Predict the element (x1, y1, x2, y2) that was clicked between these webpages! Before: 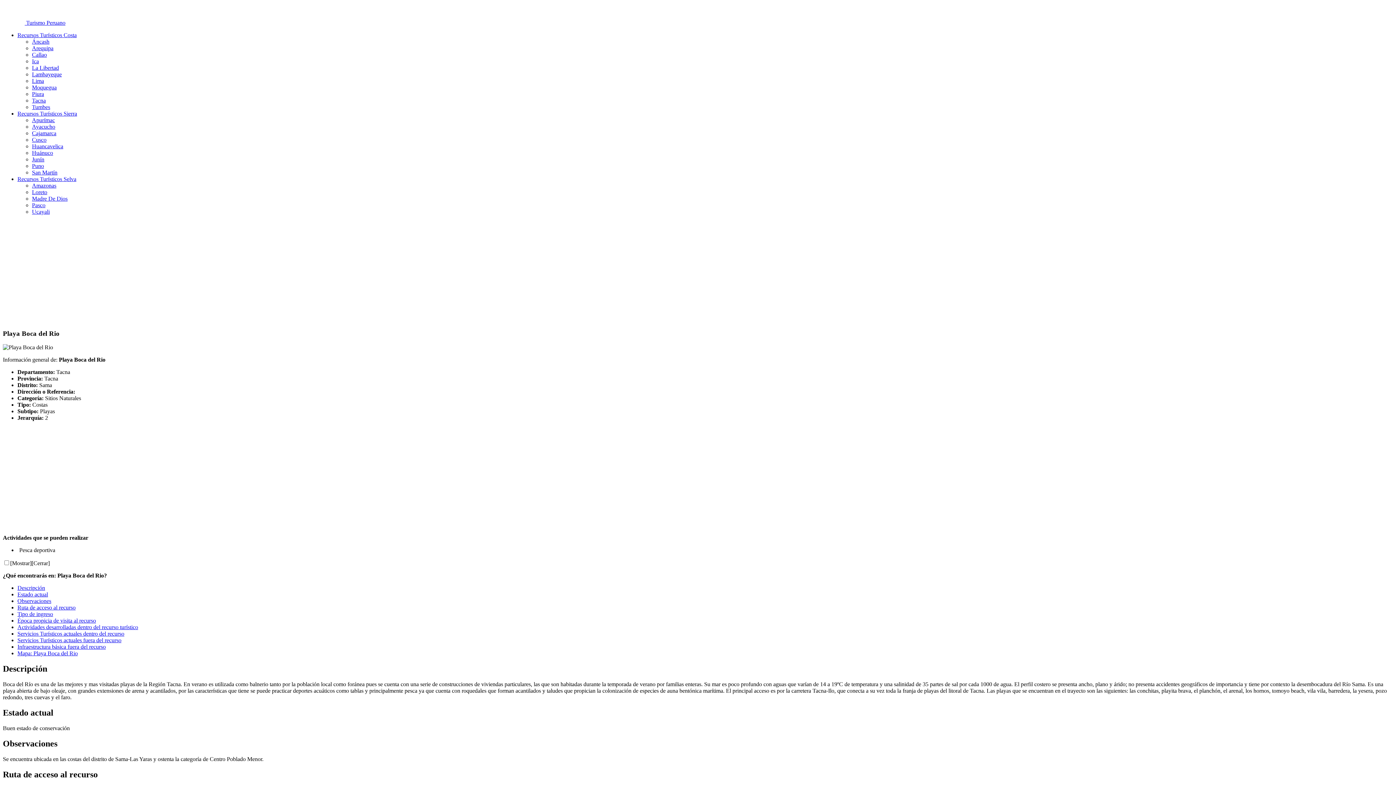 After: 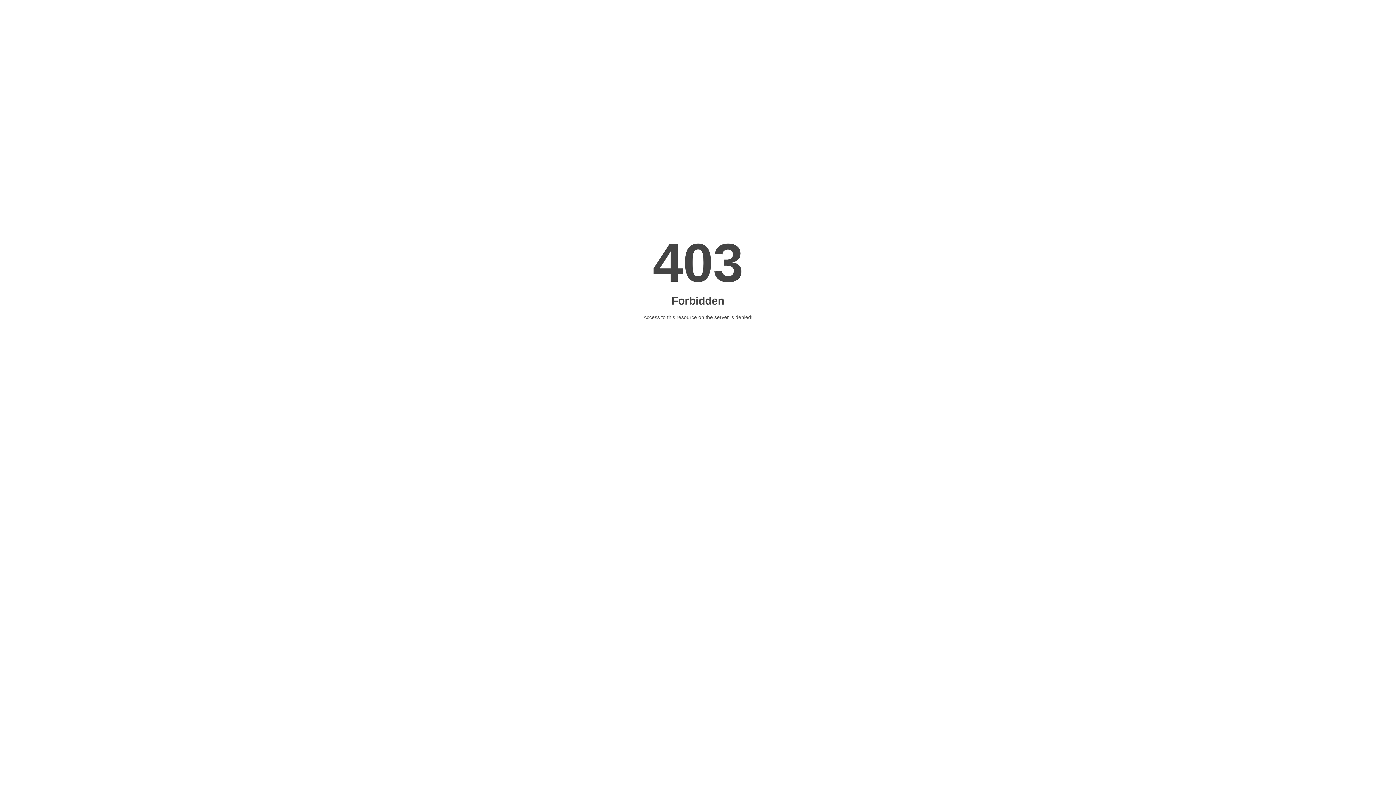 Action: bbox: (32, 156, 44, 162) label: Junín